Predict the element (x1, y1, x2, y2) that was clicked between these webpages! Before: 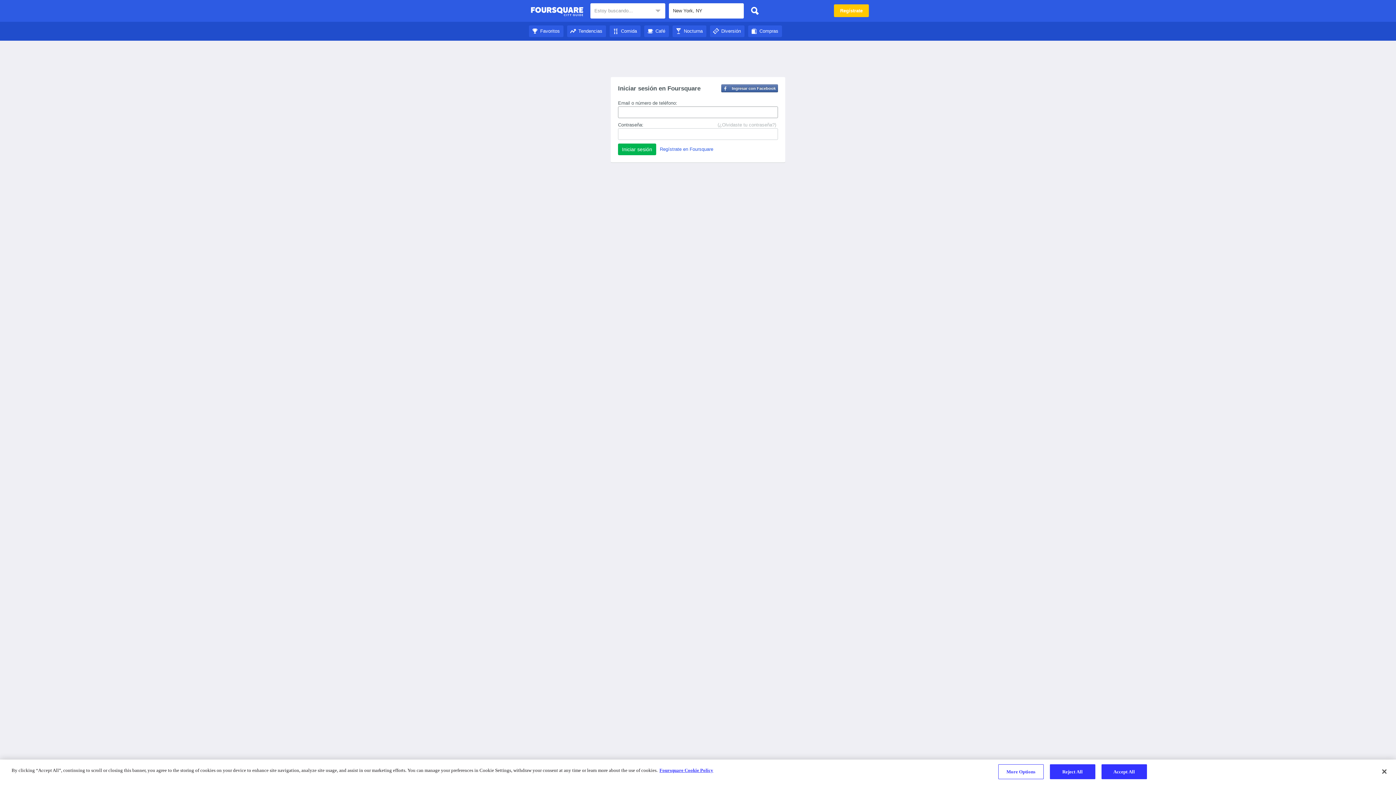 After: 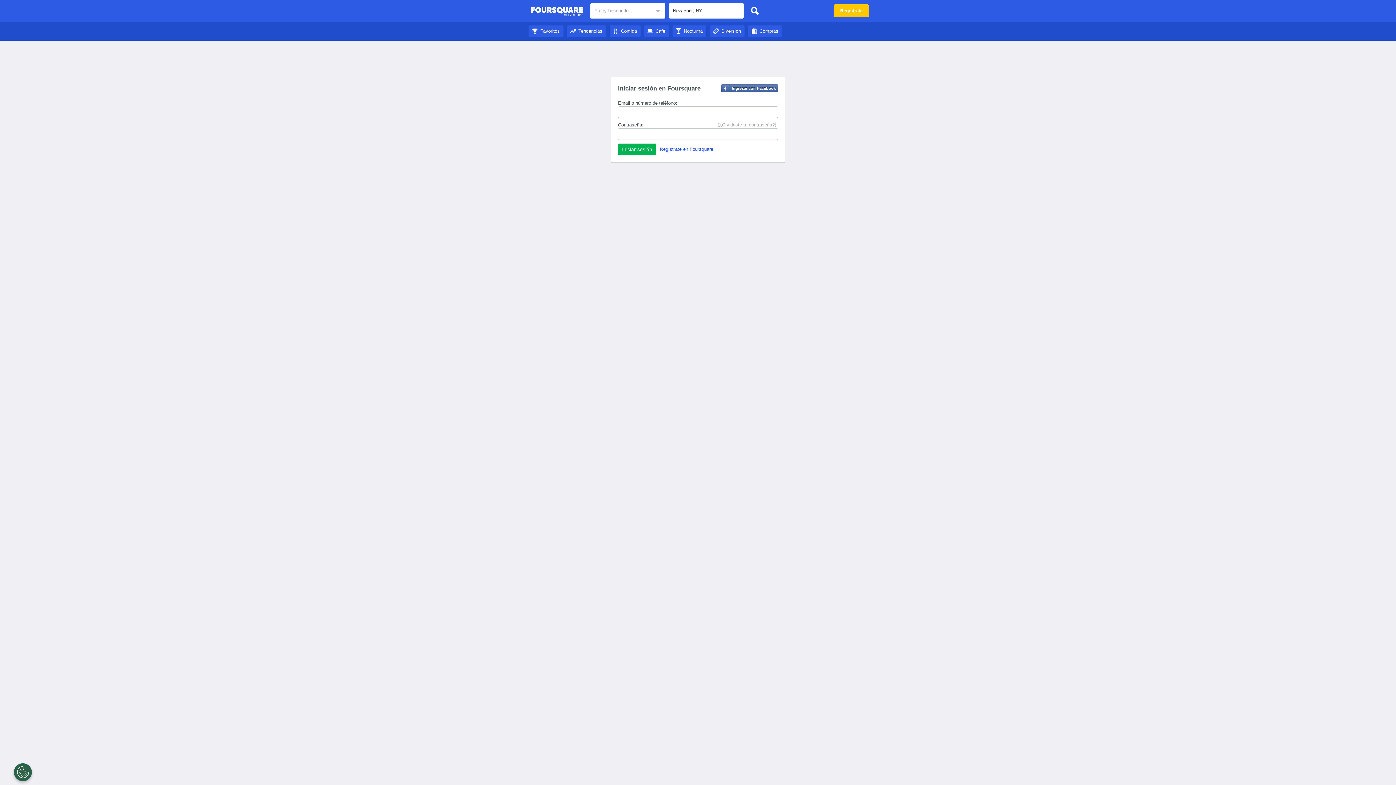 Action: label: Favoritos bbox: (529, 28, 563, 33)